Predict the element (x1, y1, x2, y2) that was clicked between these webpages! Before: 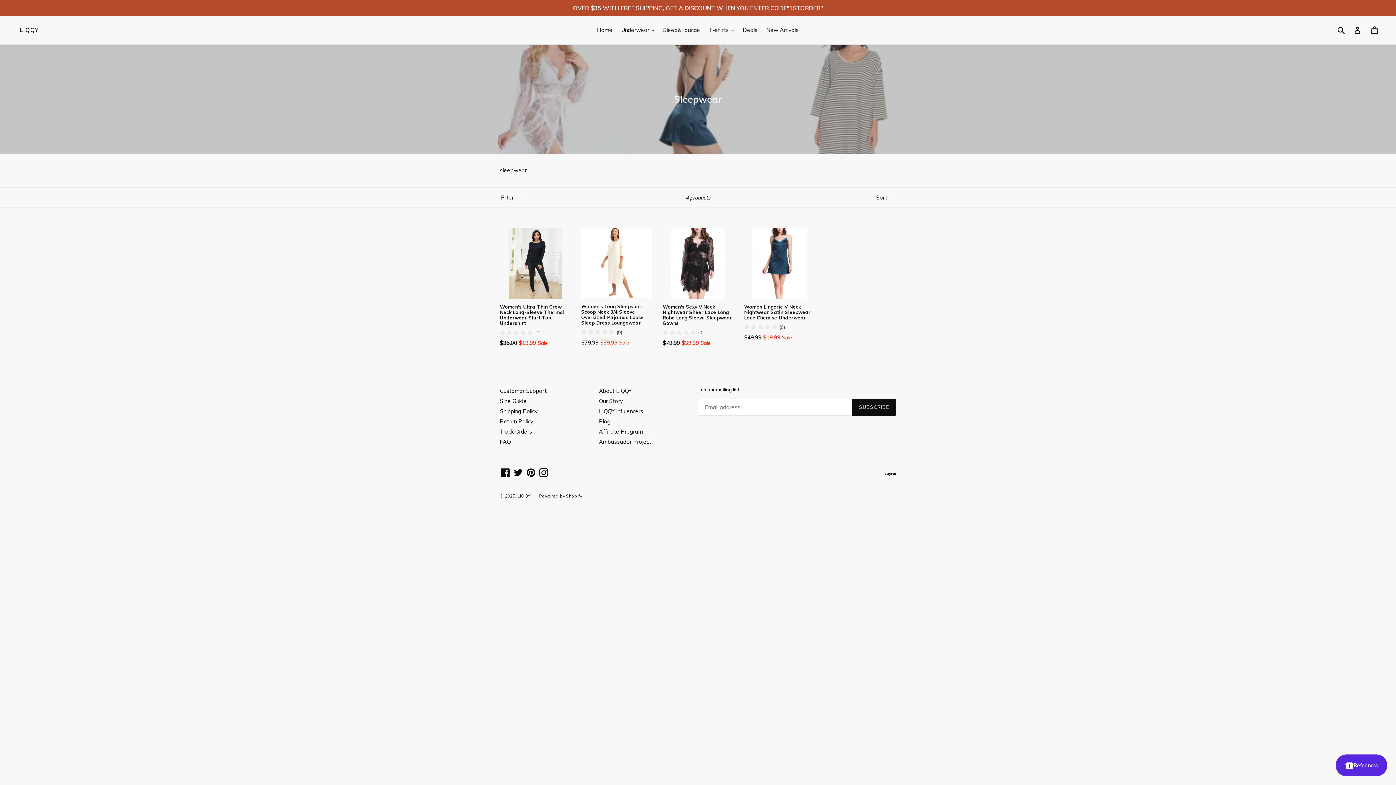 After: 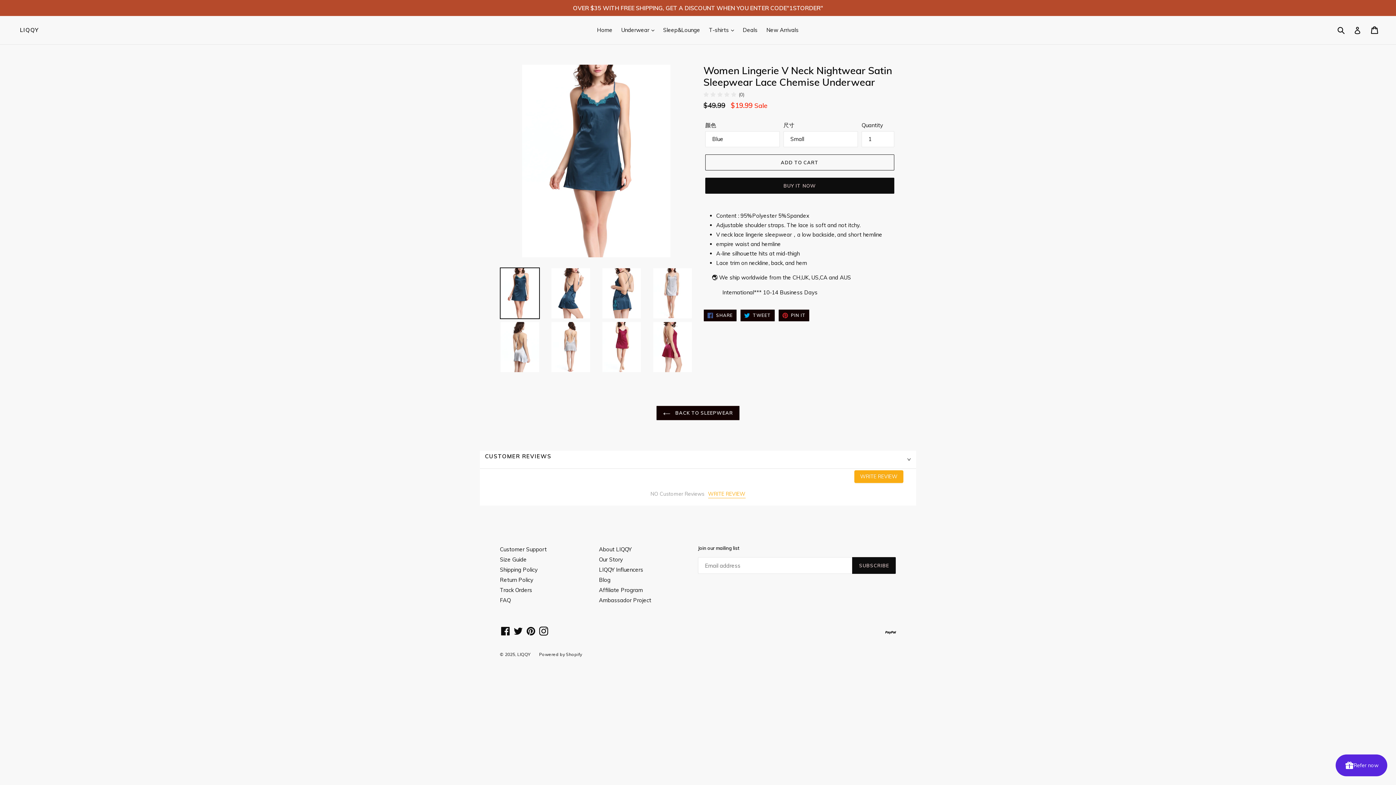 Action: label: Women Lingerie V Neck Nightwear Satin Sleepwear Lace Chemise Underwear
(0)
Regular price
$49.99 $19.99 Sale bbox: (744, 228, 814, 341)